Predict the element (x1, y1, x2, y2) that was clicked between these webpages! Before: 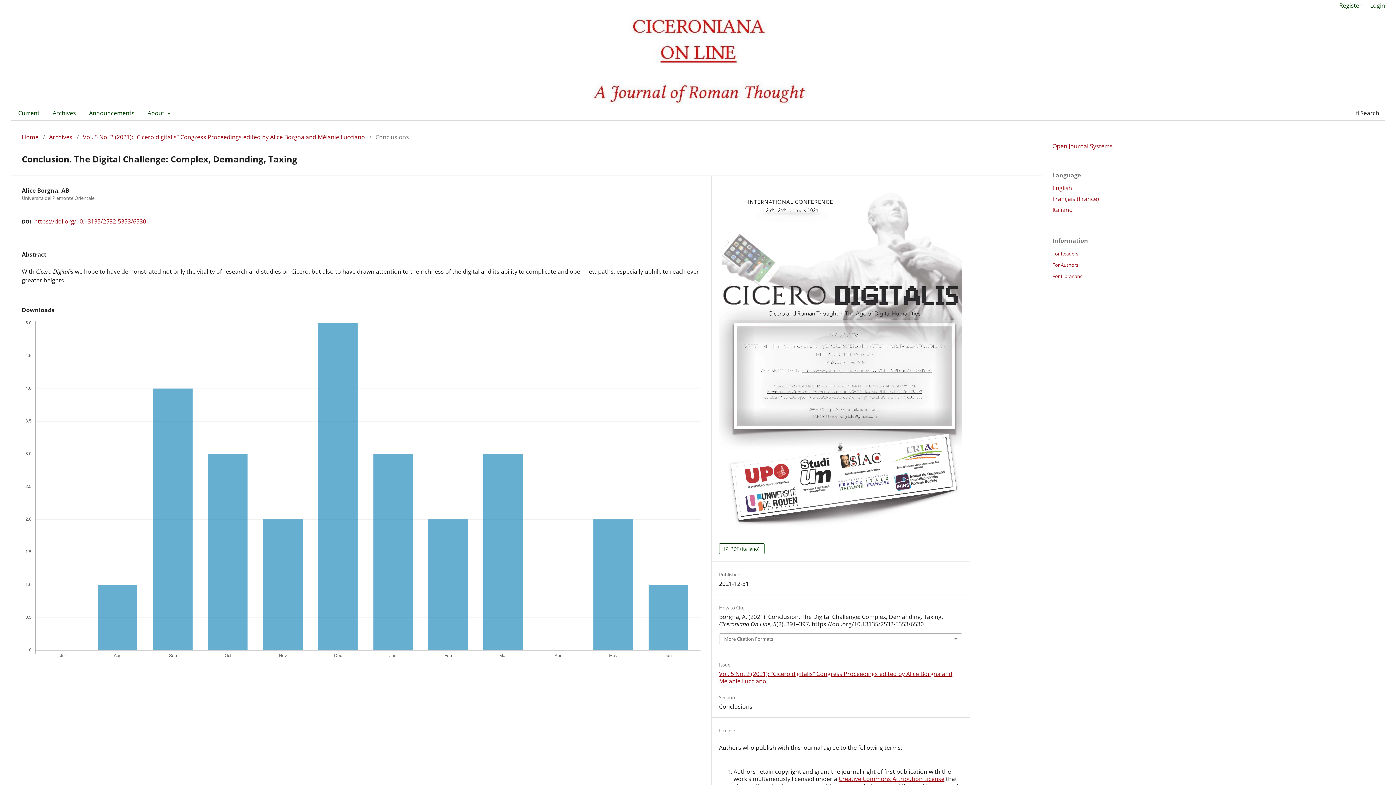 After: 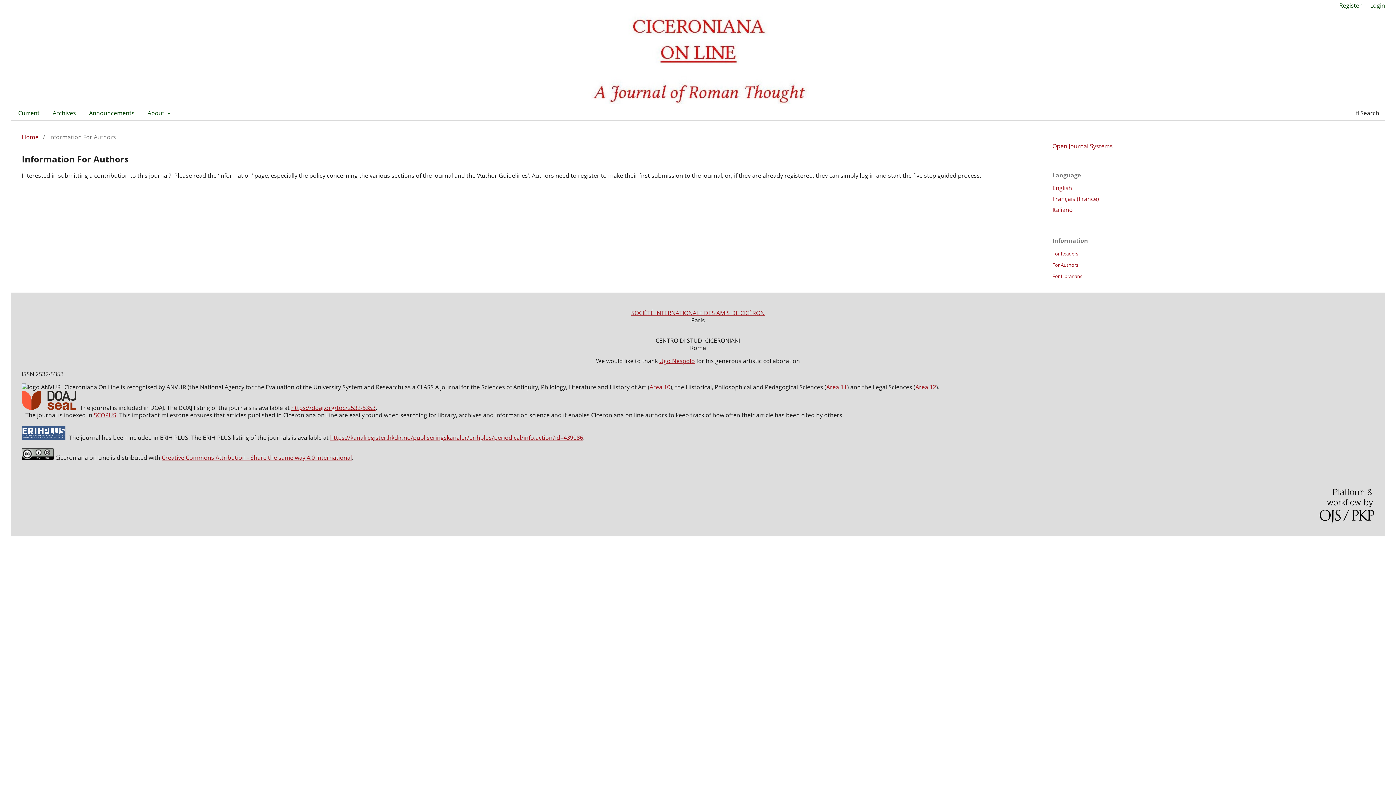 Action: label: For Authors bbox: (1052, 261, 1078, 268)